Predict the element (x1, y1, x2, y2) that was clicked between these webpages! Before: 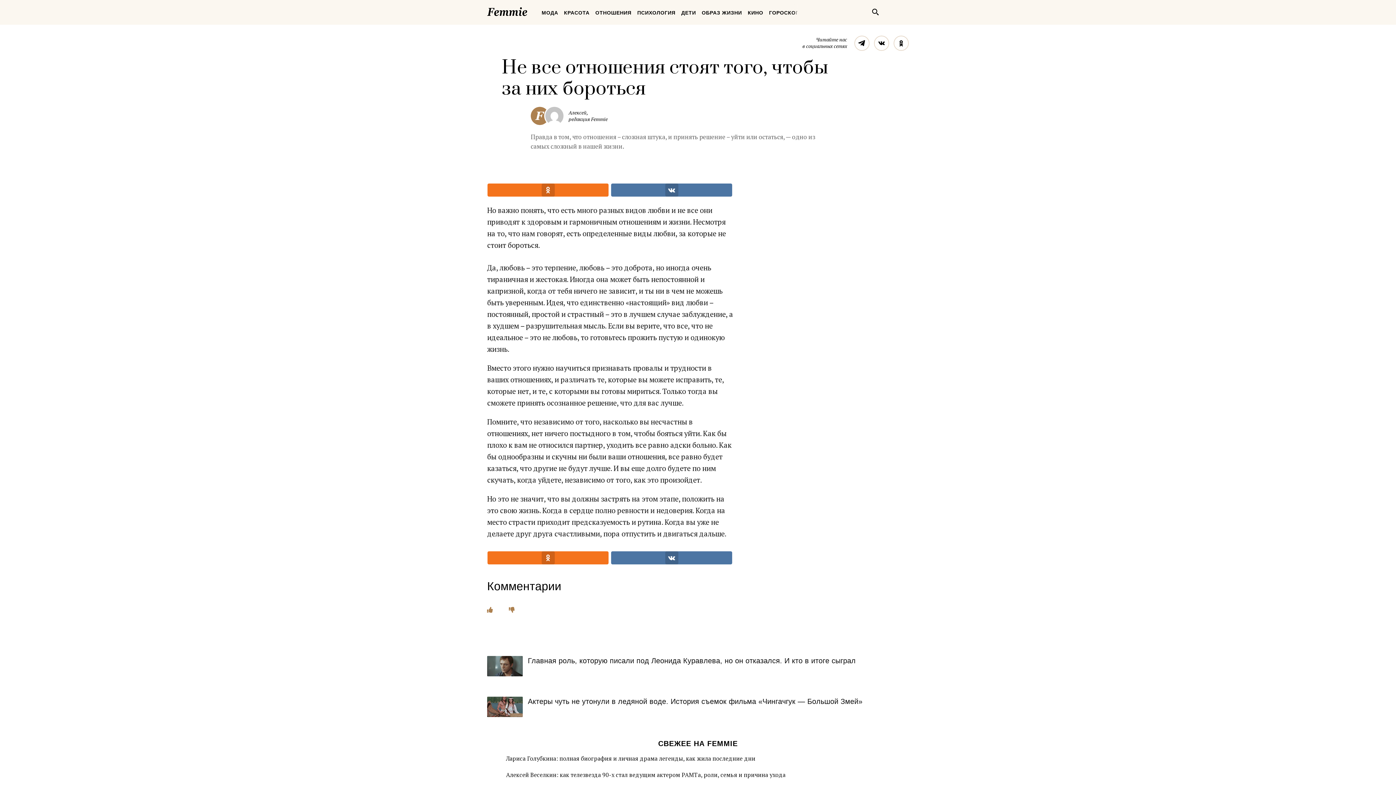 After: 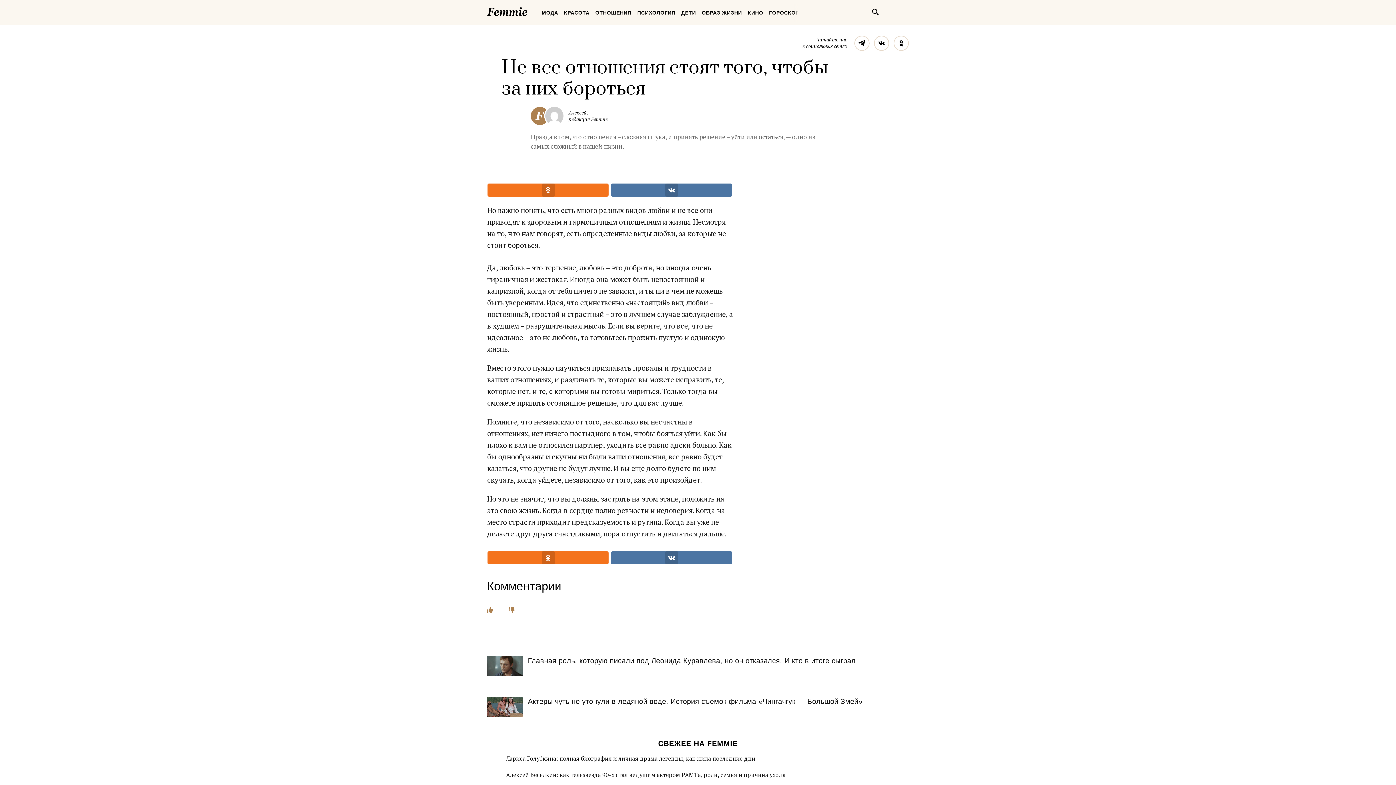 Action: bbox: (545, 106, 563, 125)